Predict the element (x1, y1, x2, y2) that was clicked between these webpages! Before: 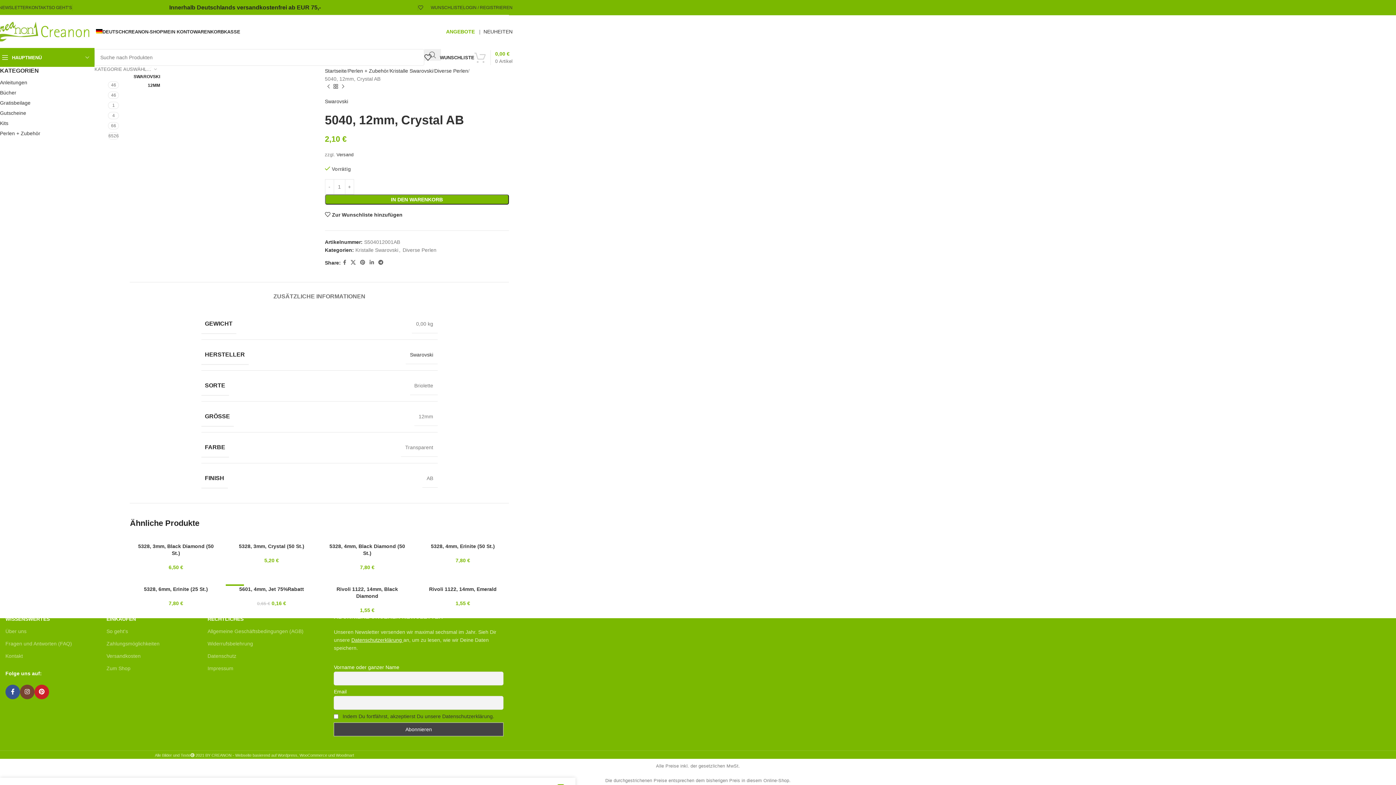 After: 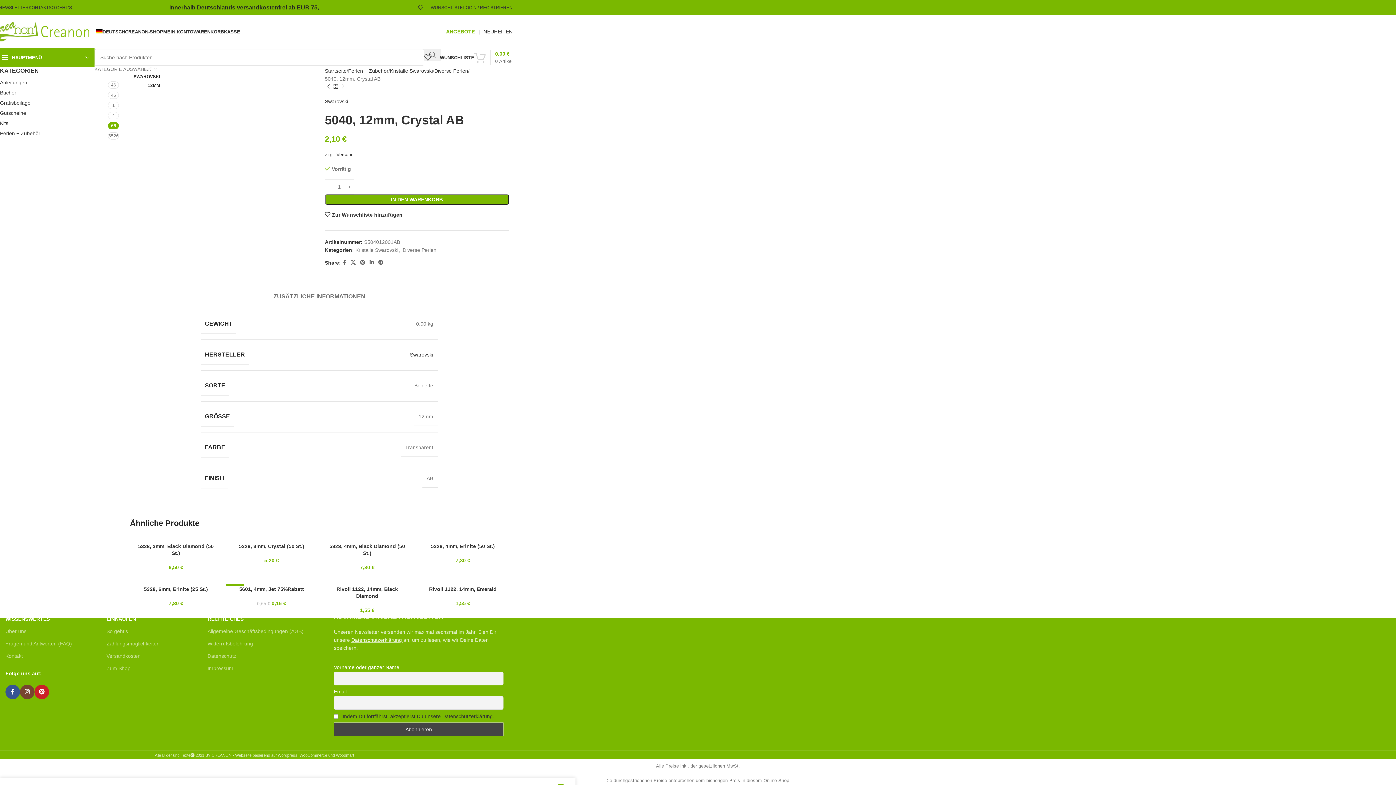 Action: bbox: (0, 119, 108, 127) label: Kits